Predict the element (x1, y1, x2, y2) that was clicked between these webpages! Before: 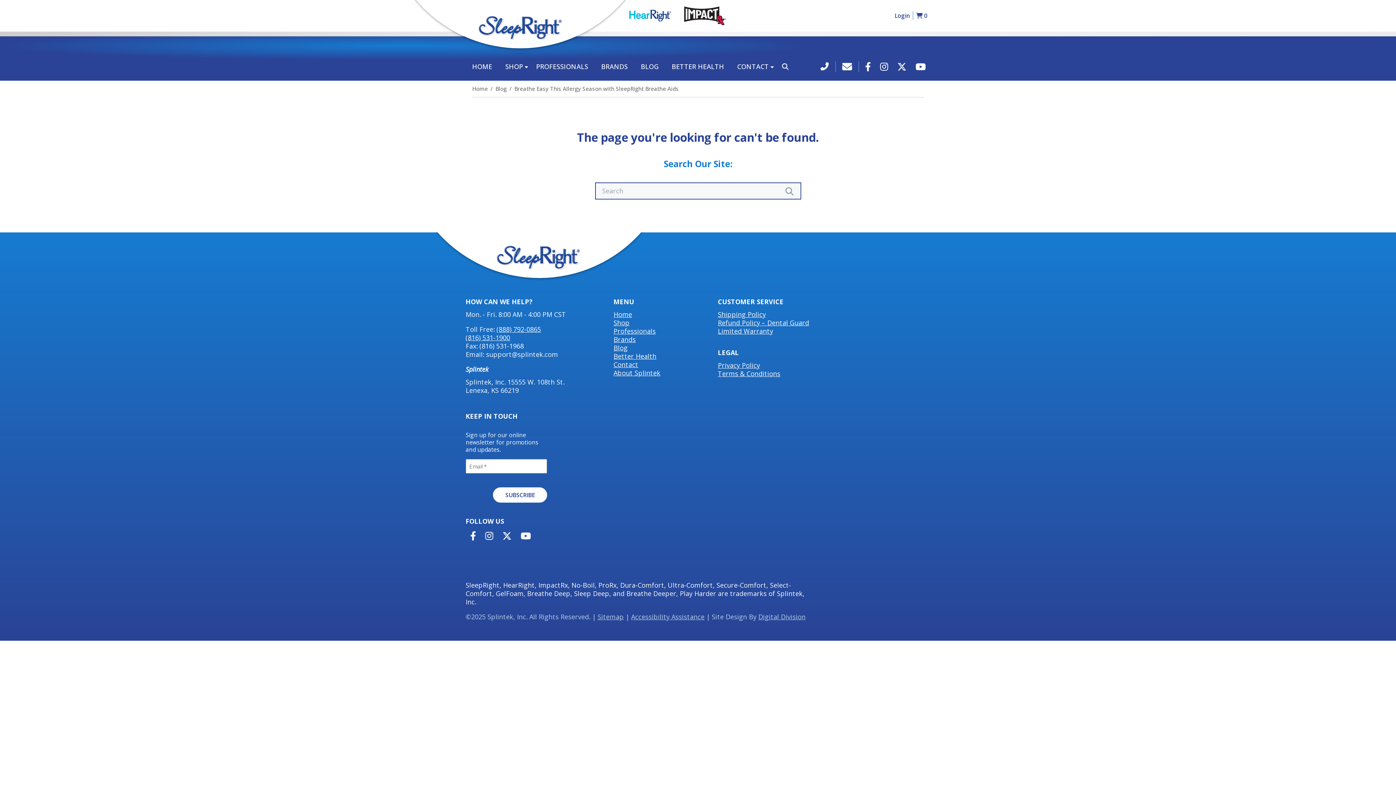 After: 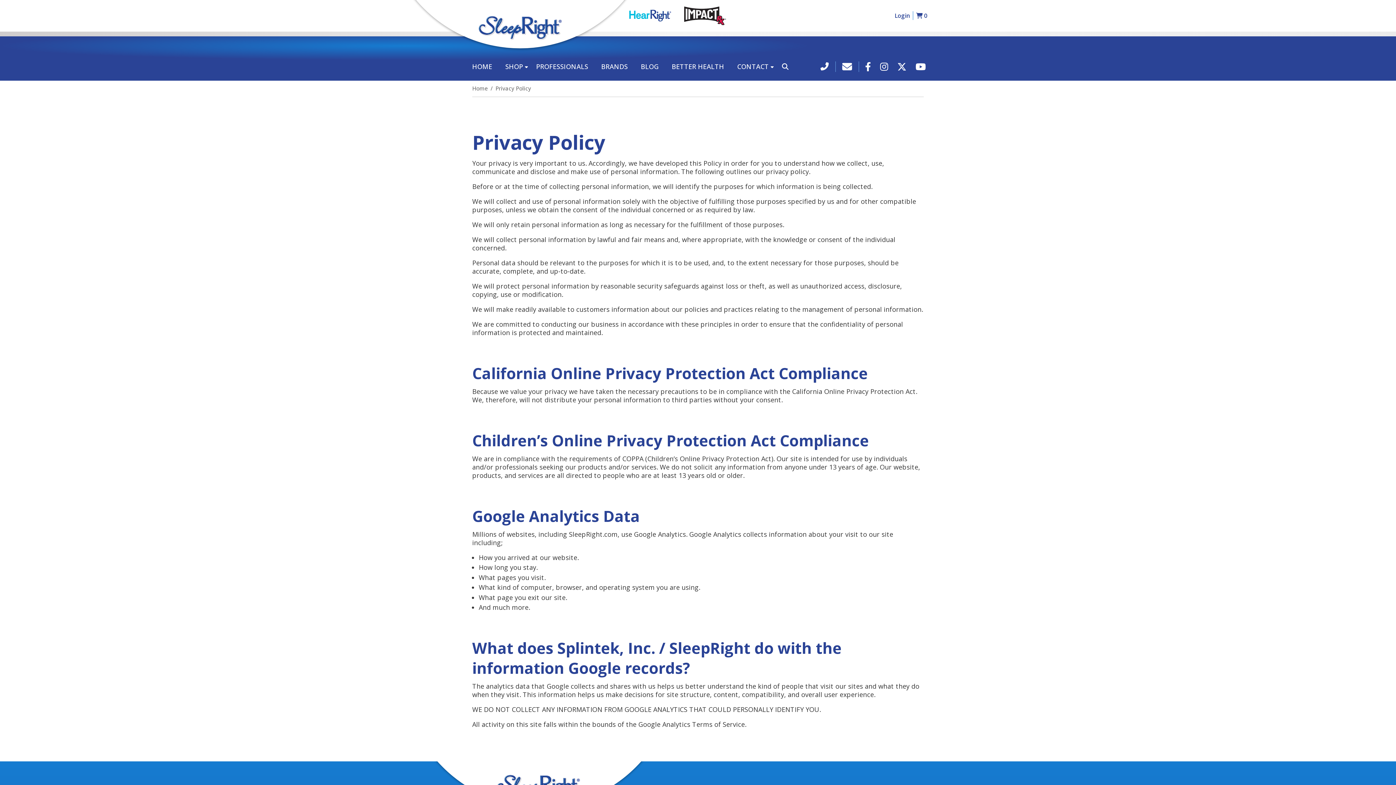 Action: label: Privacy Policy bbox: (718, 361, 770, 369)